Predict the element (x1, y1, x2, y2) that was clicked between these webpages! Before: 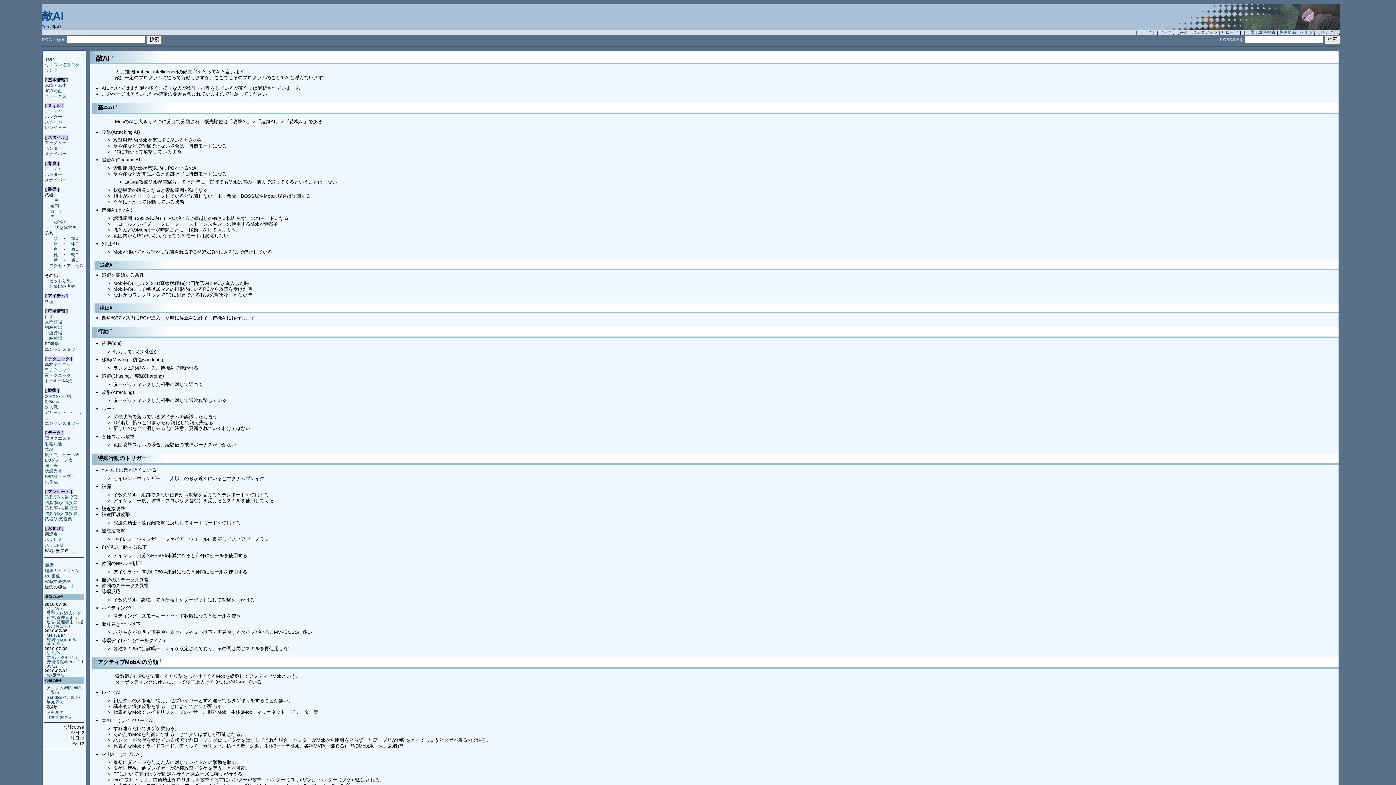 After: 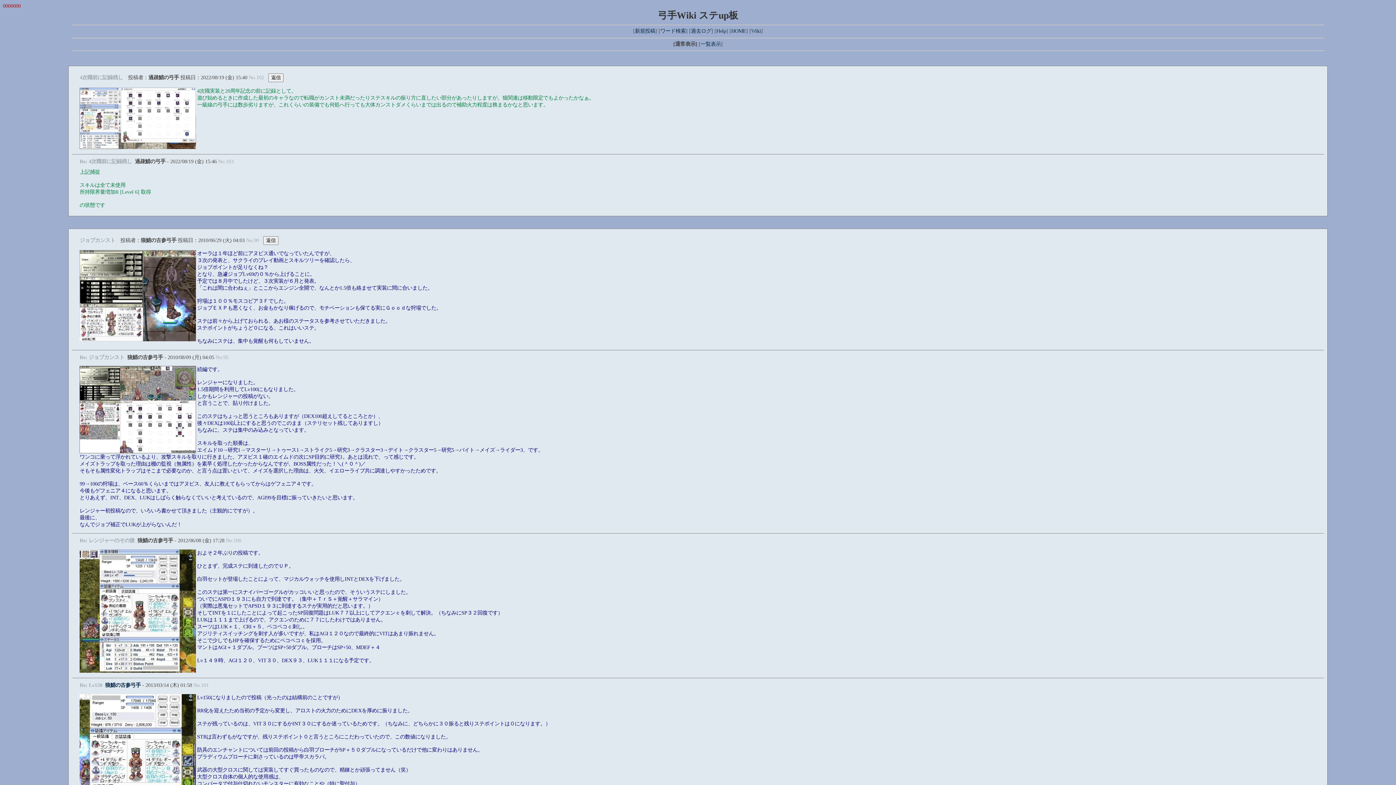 Action: label: ステUP板 bbox: (44, 542, 64, 547)